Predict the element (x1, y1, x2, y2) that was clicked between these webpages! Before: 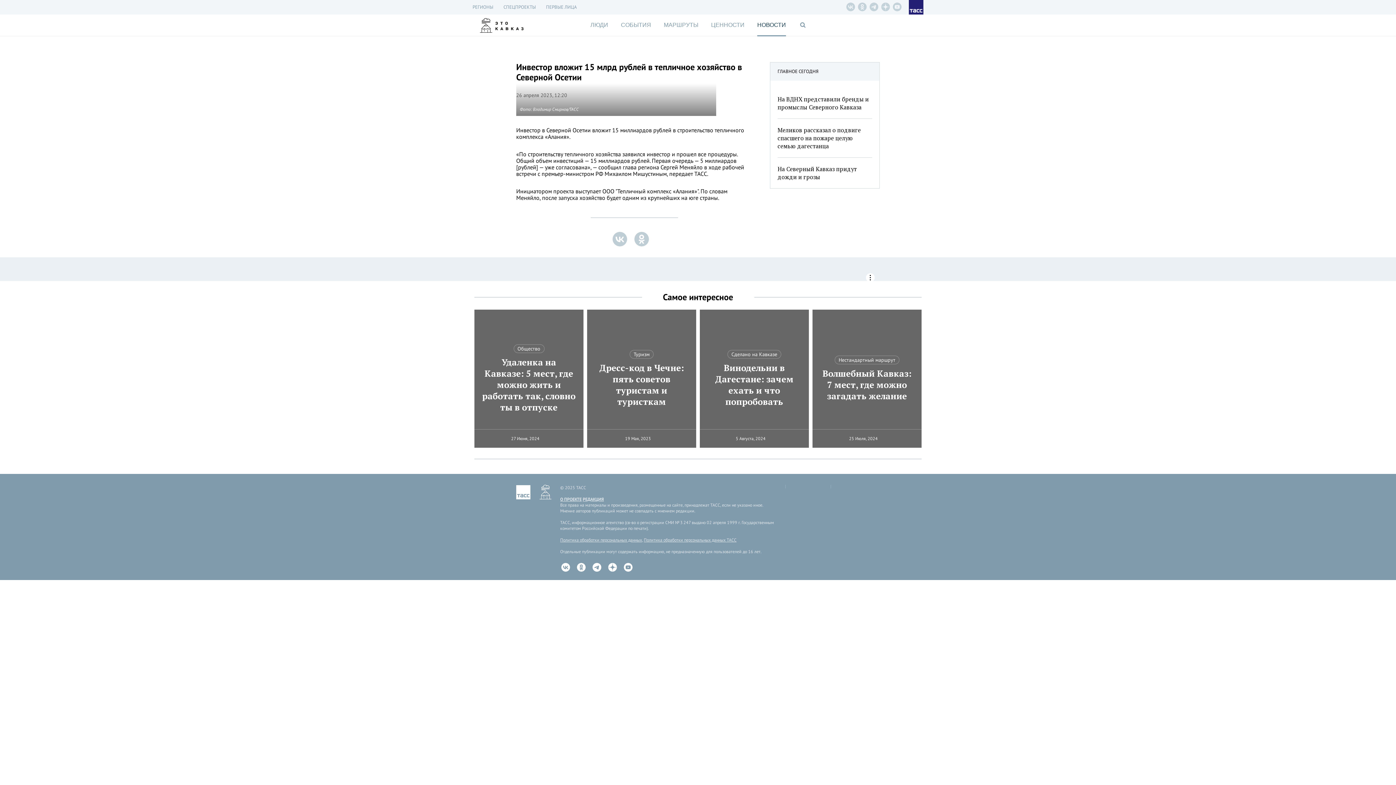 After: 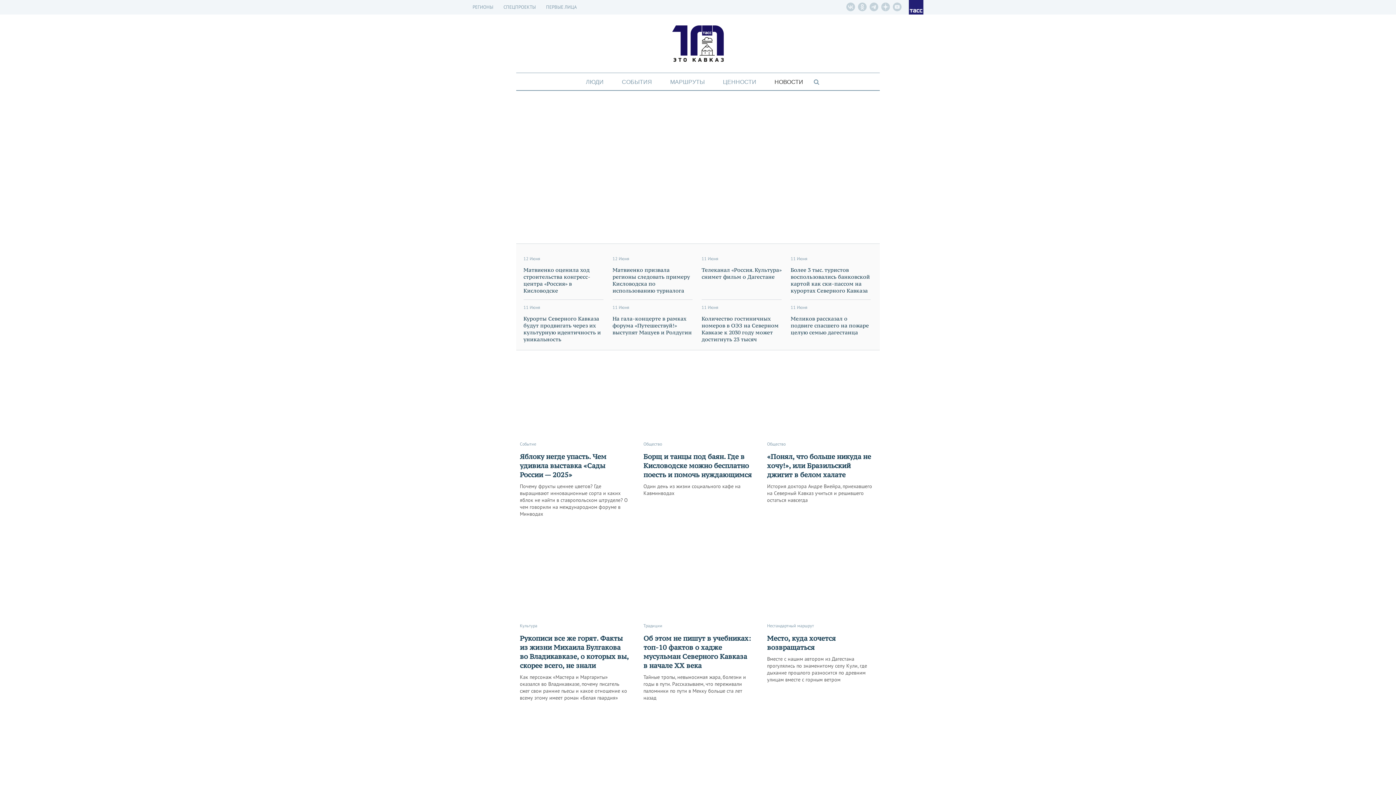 Action: bbox: (480, 18, 523, 32)